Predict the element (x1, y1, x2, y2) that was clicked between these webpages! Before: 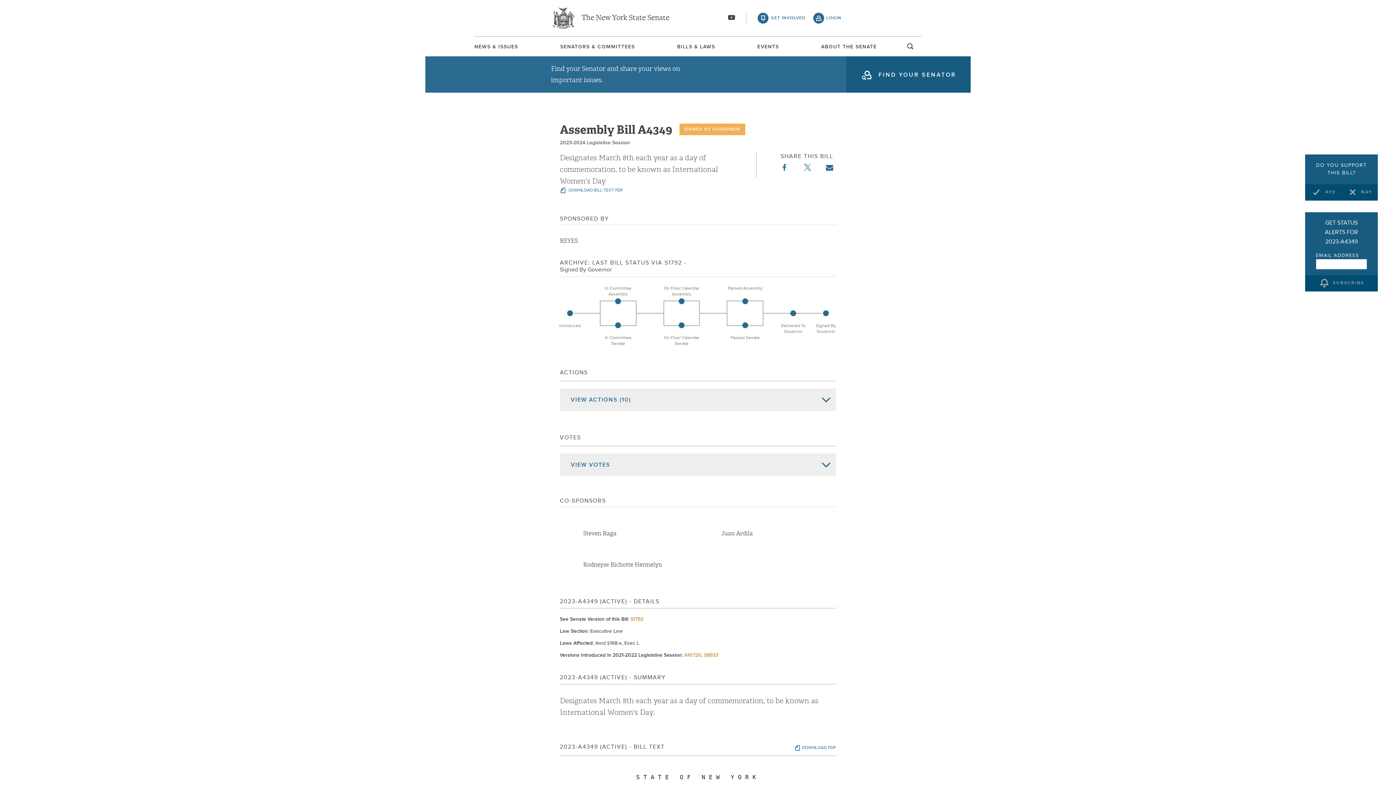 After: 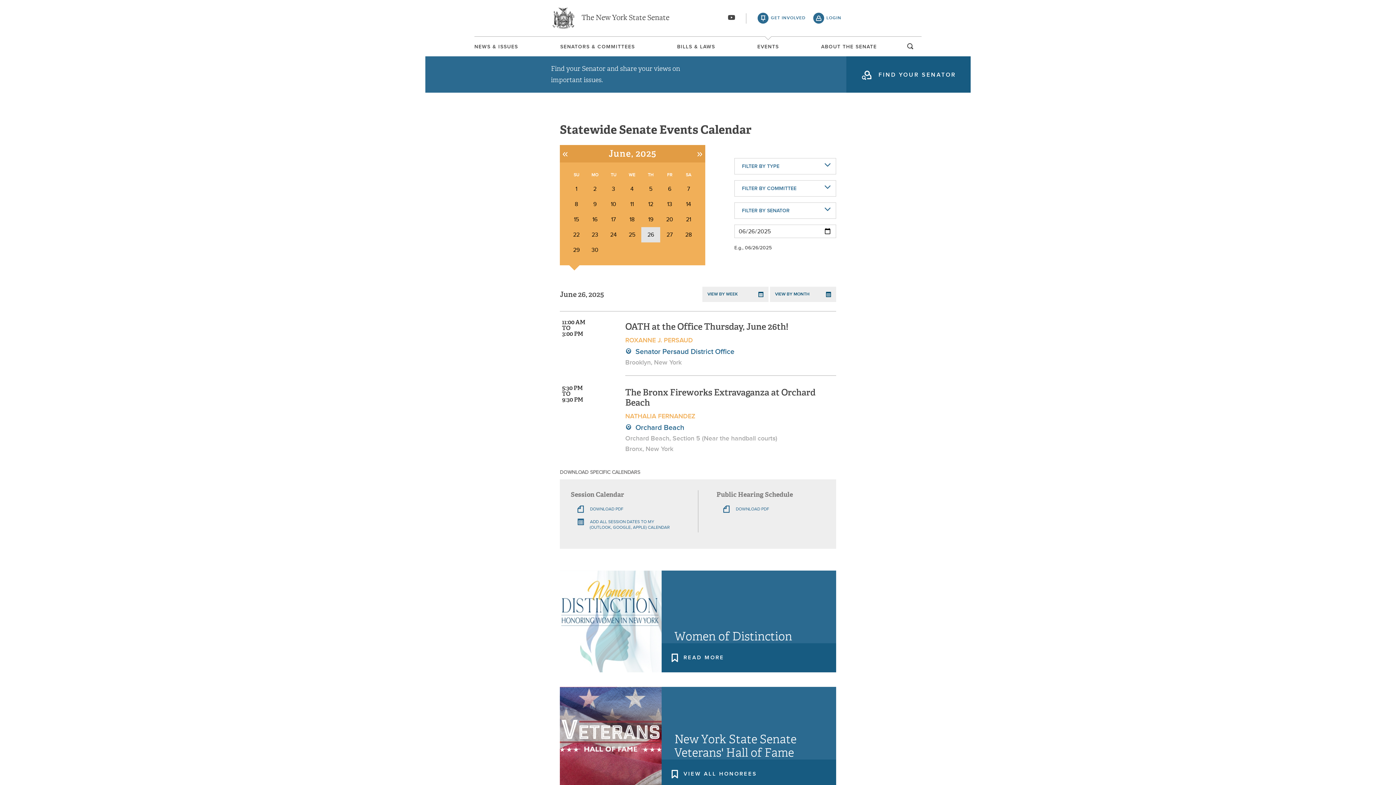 Action: bbox: (757, 44, 779, 49) label: EVENTS